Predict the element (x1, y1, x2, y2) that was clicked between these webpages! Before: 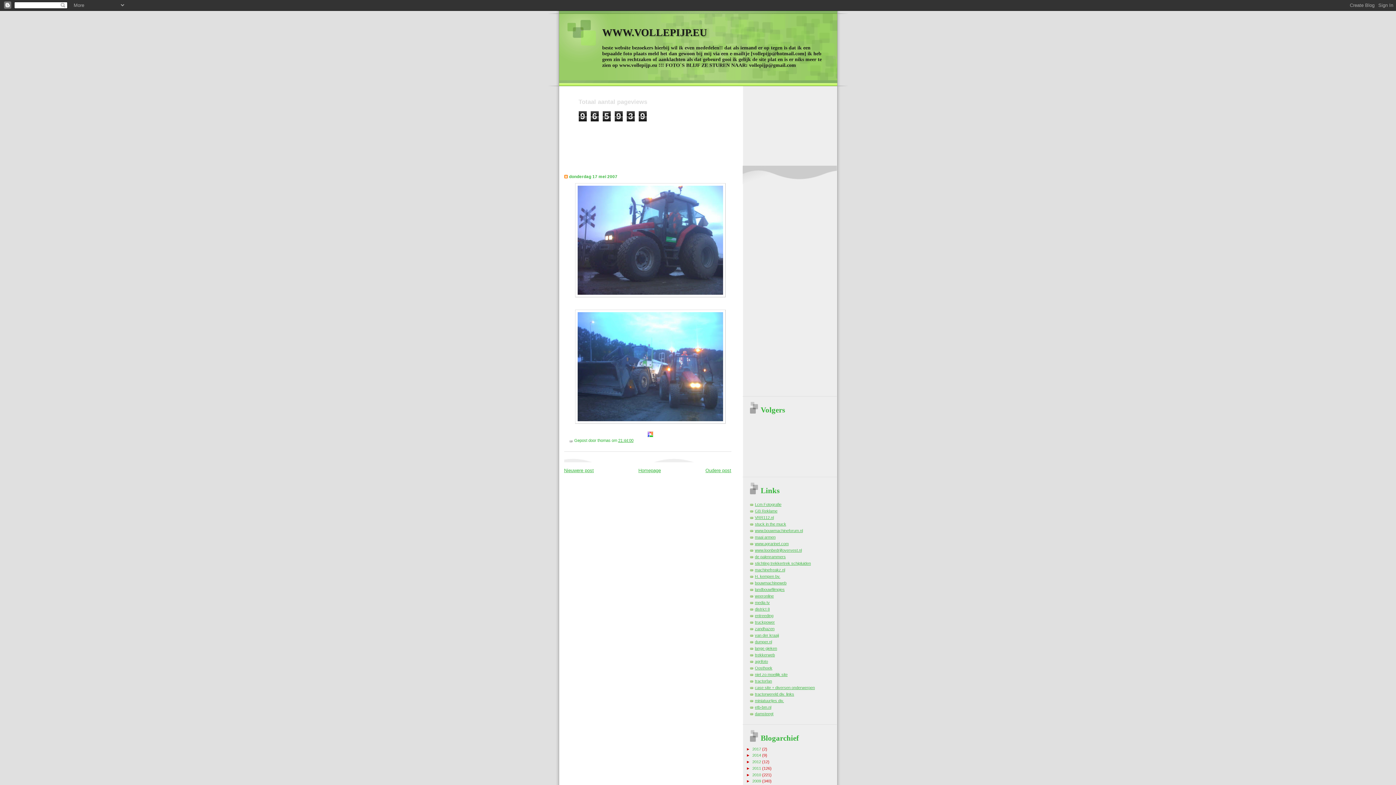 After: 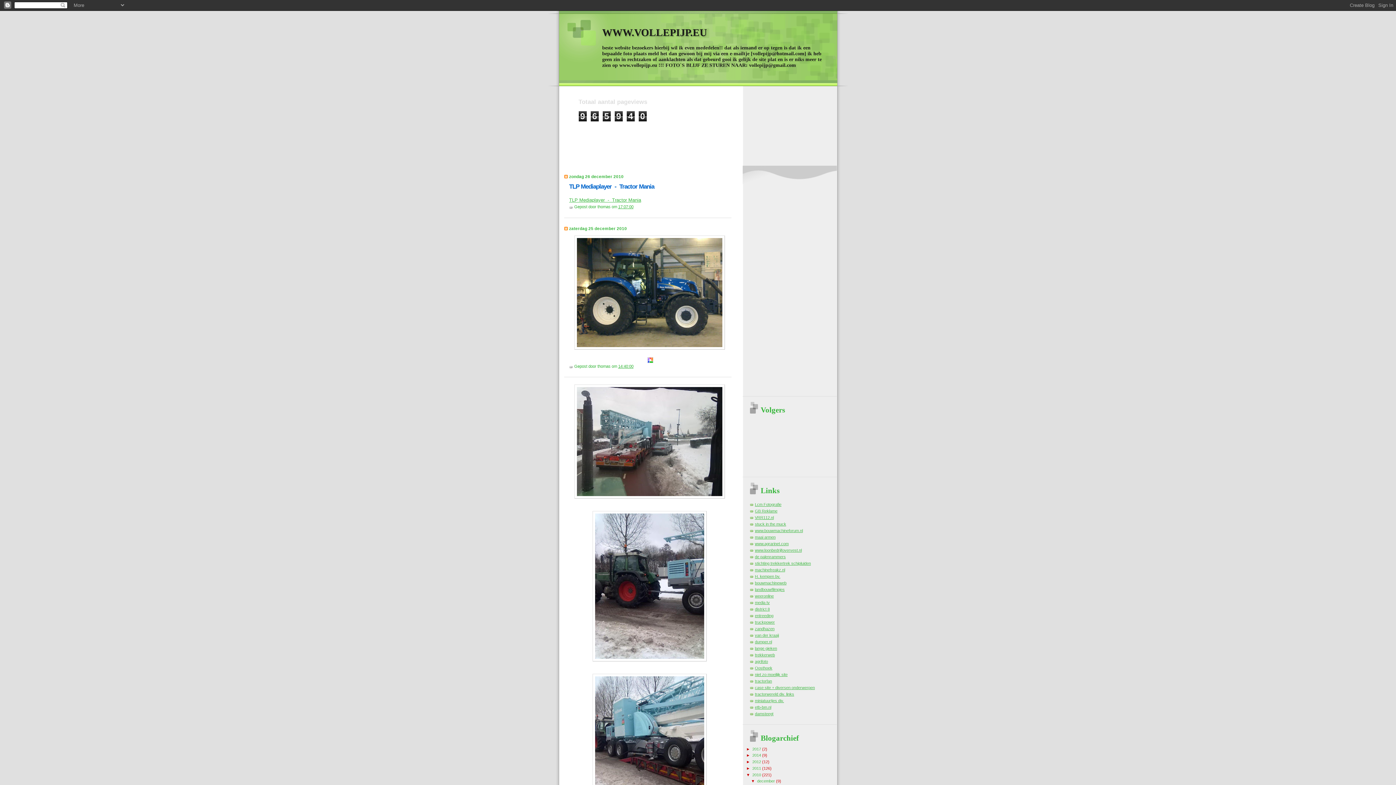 Action: label: 2010  bbox: (752, 772, 762, 777)